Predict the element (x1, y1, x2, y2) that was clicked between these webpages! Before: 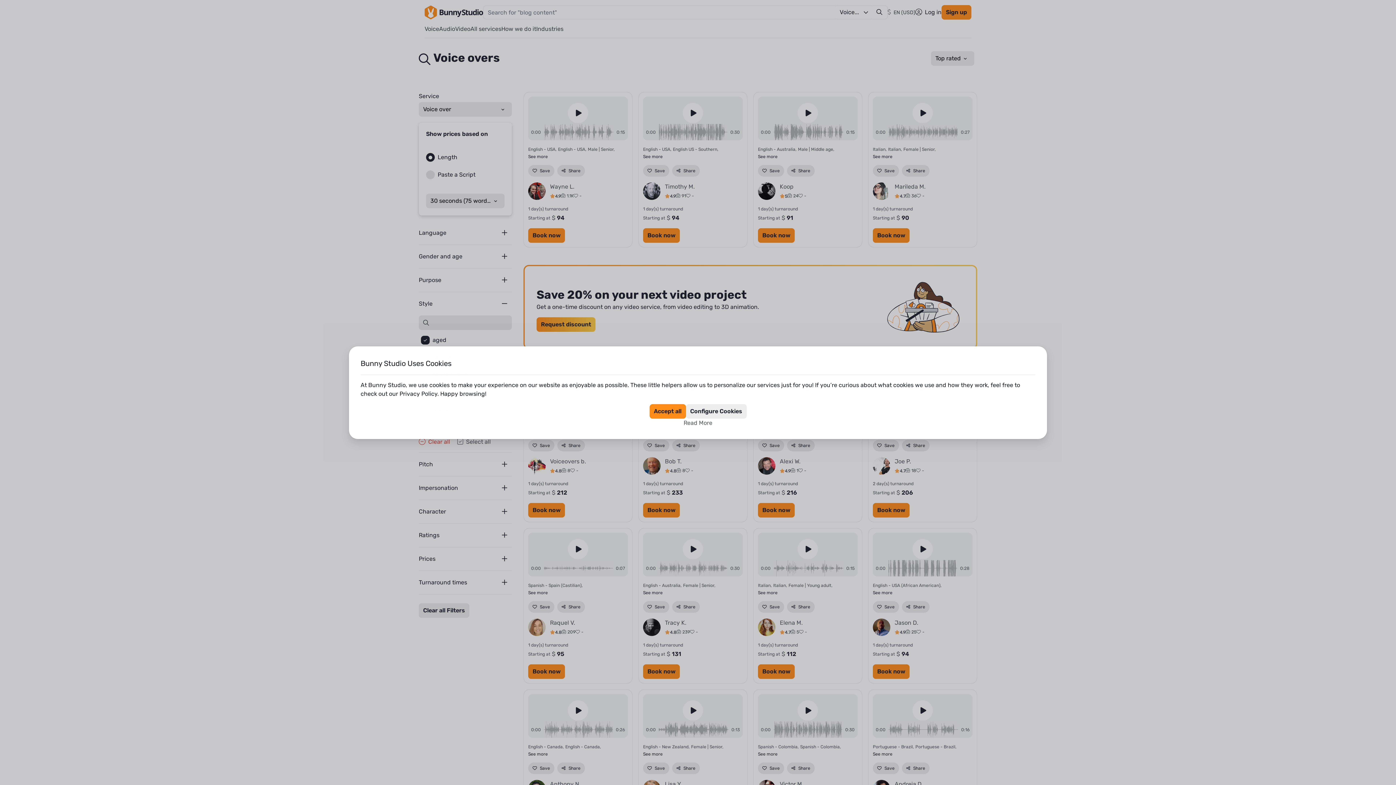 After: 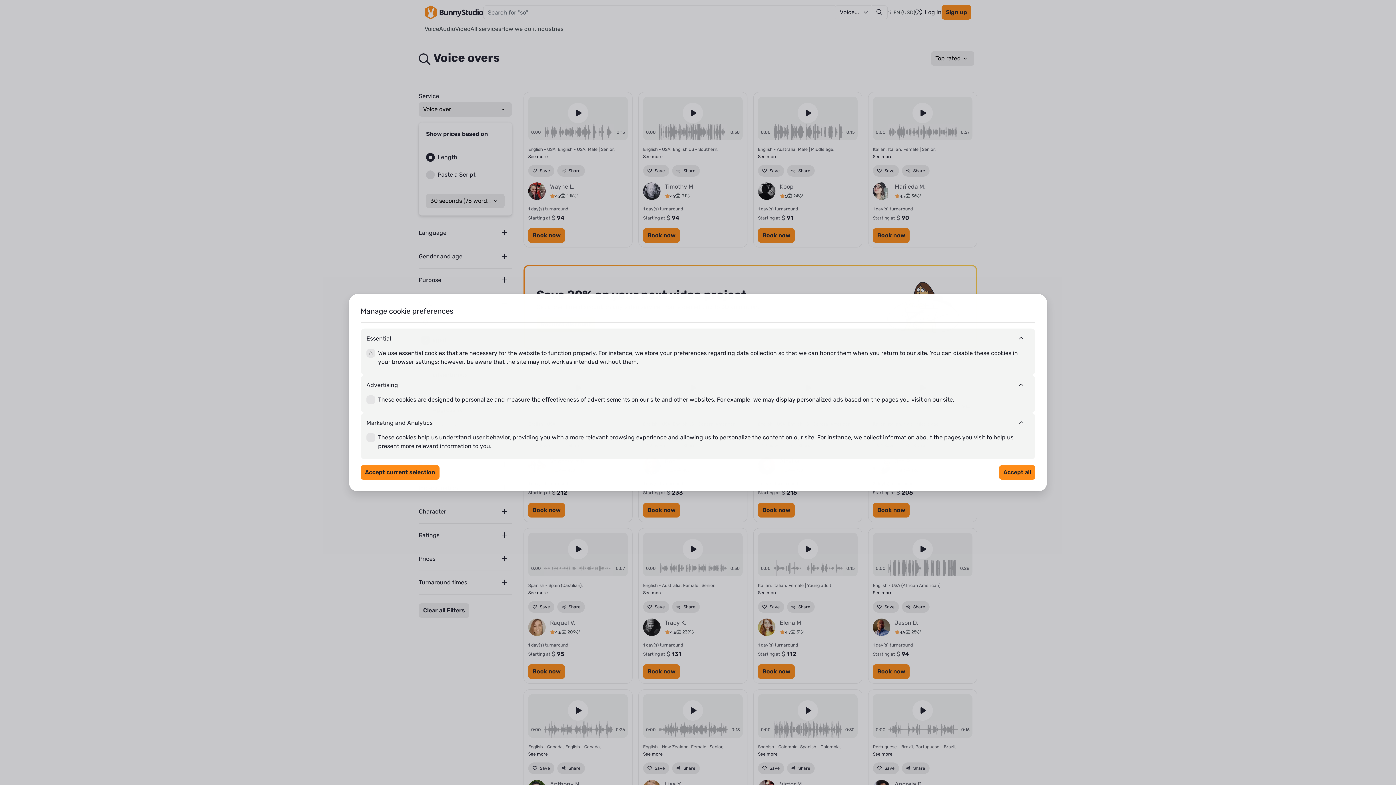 Action: bbox: (686, 468, 746, 483) label: Configure Cookies